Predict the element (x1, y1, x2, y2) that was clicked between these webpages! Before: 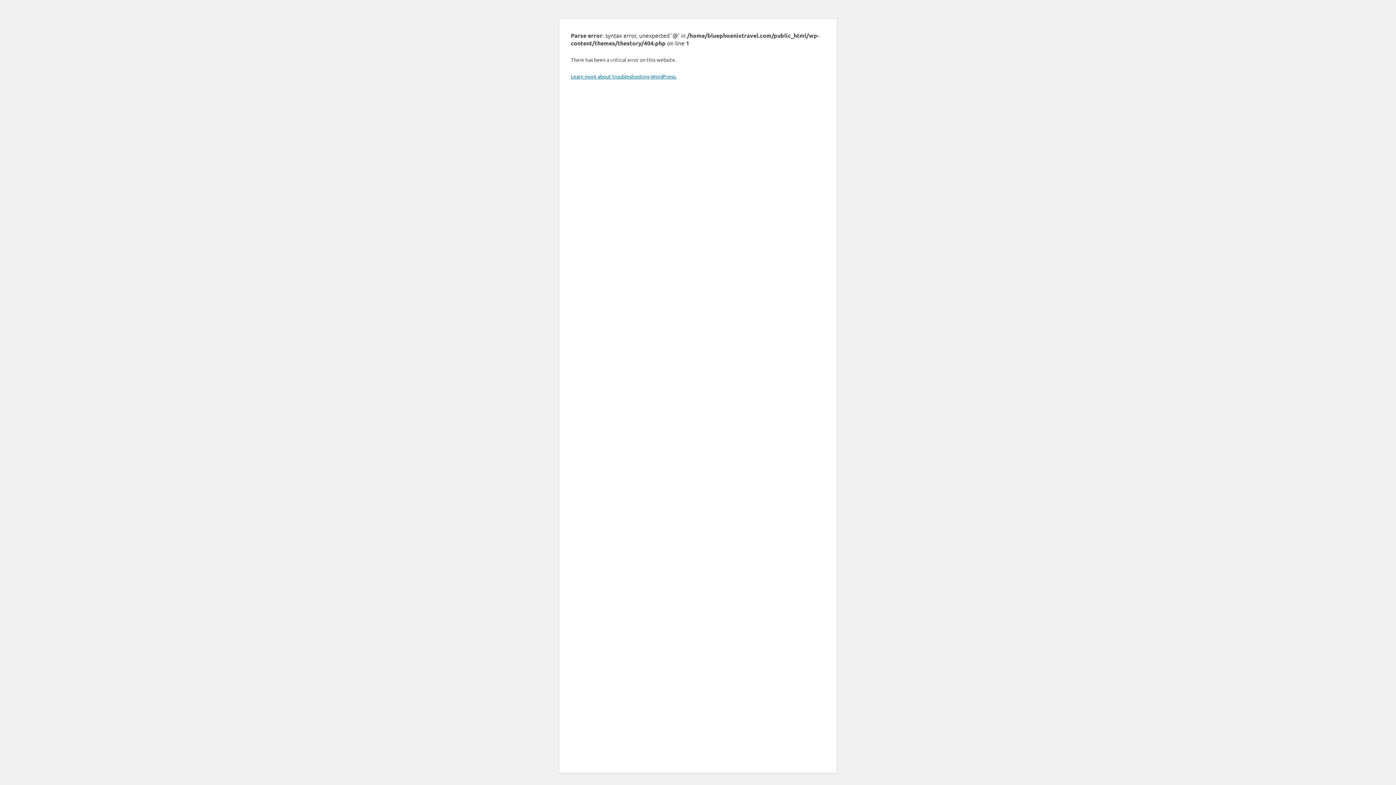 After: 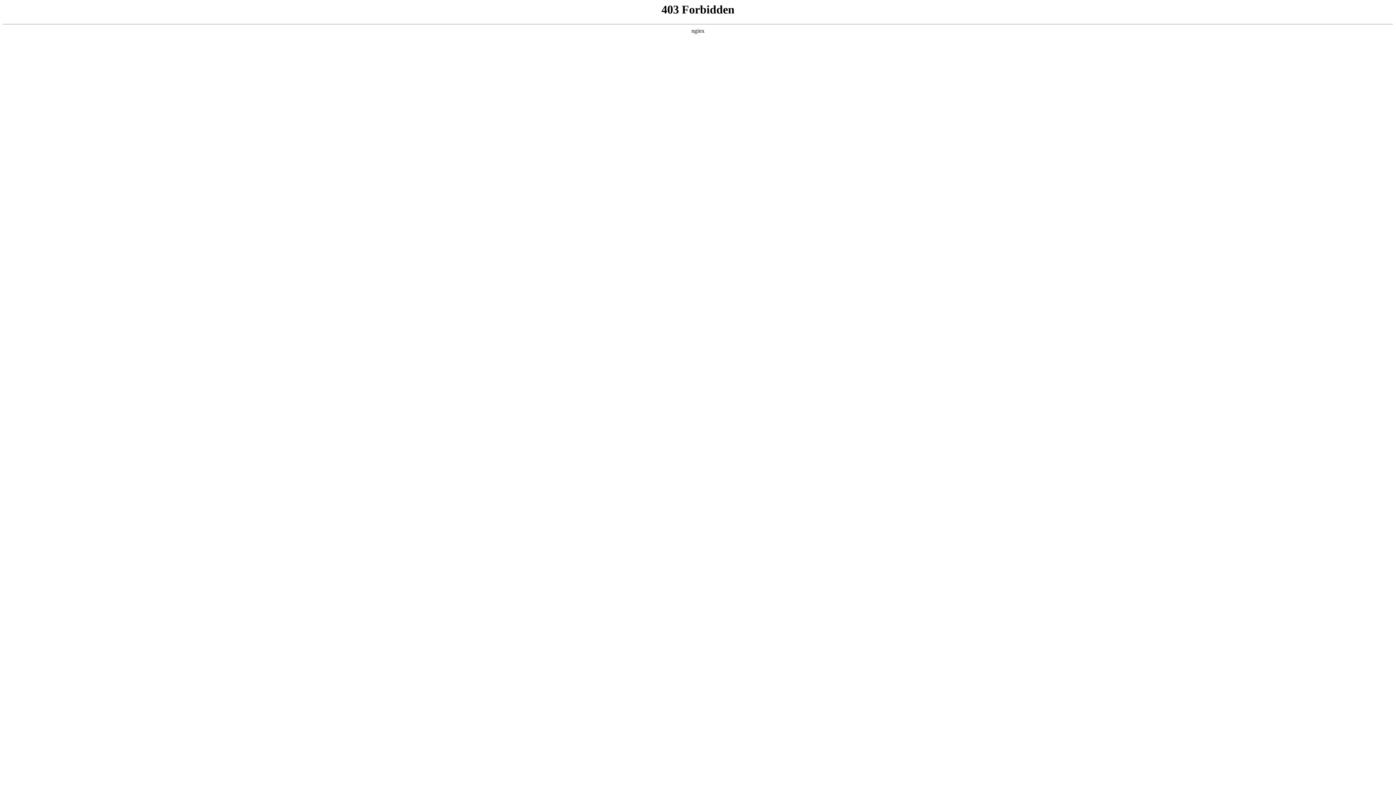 Action: label: Learn more about troubleshooting WordPress. bbox: (570, 73, 676, 79)